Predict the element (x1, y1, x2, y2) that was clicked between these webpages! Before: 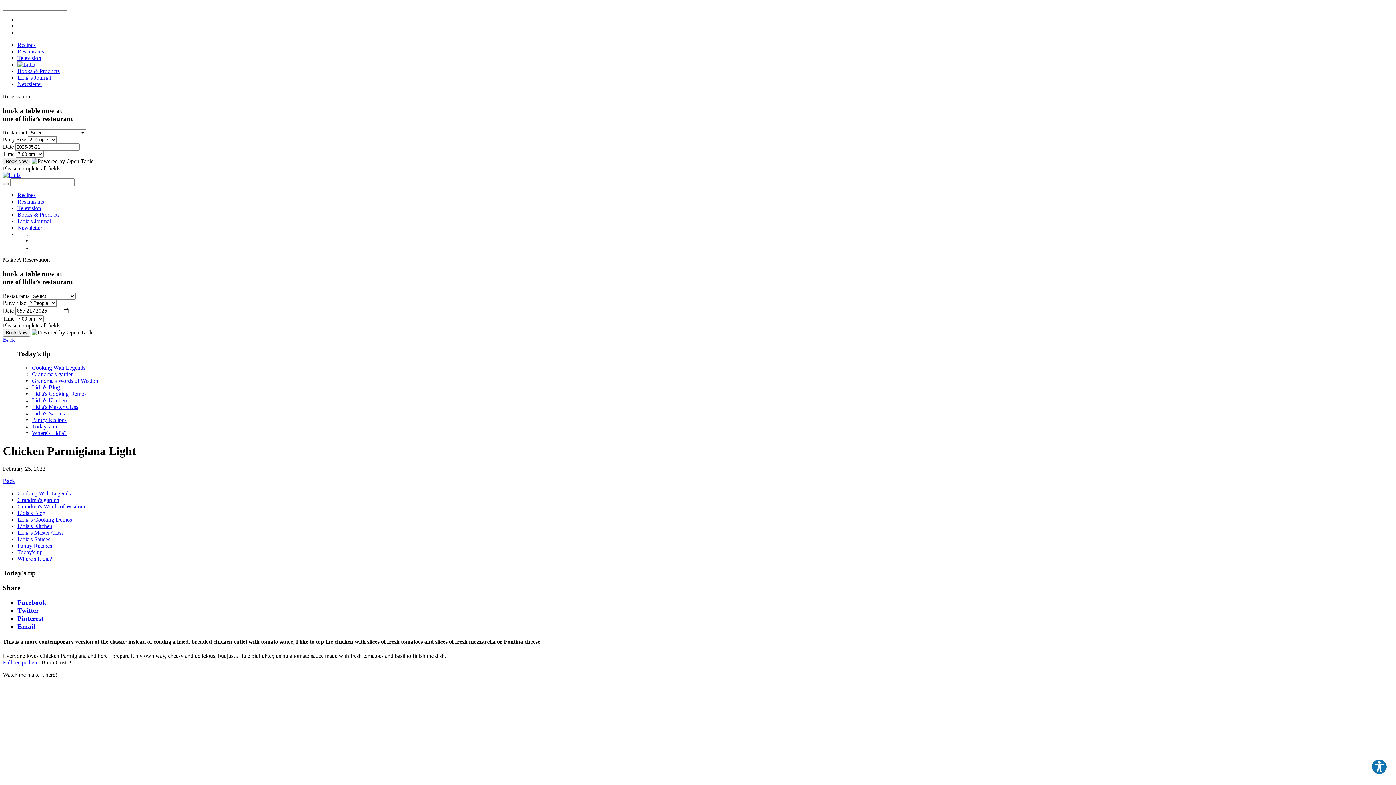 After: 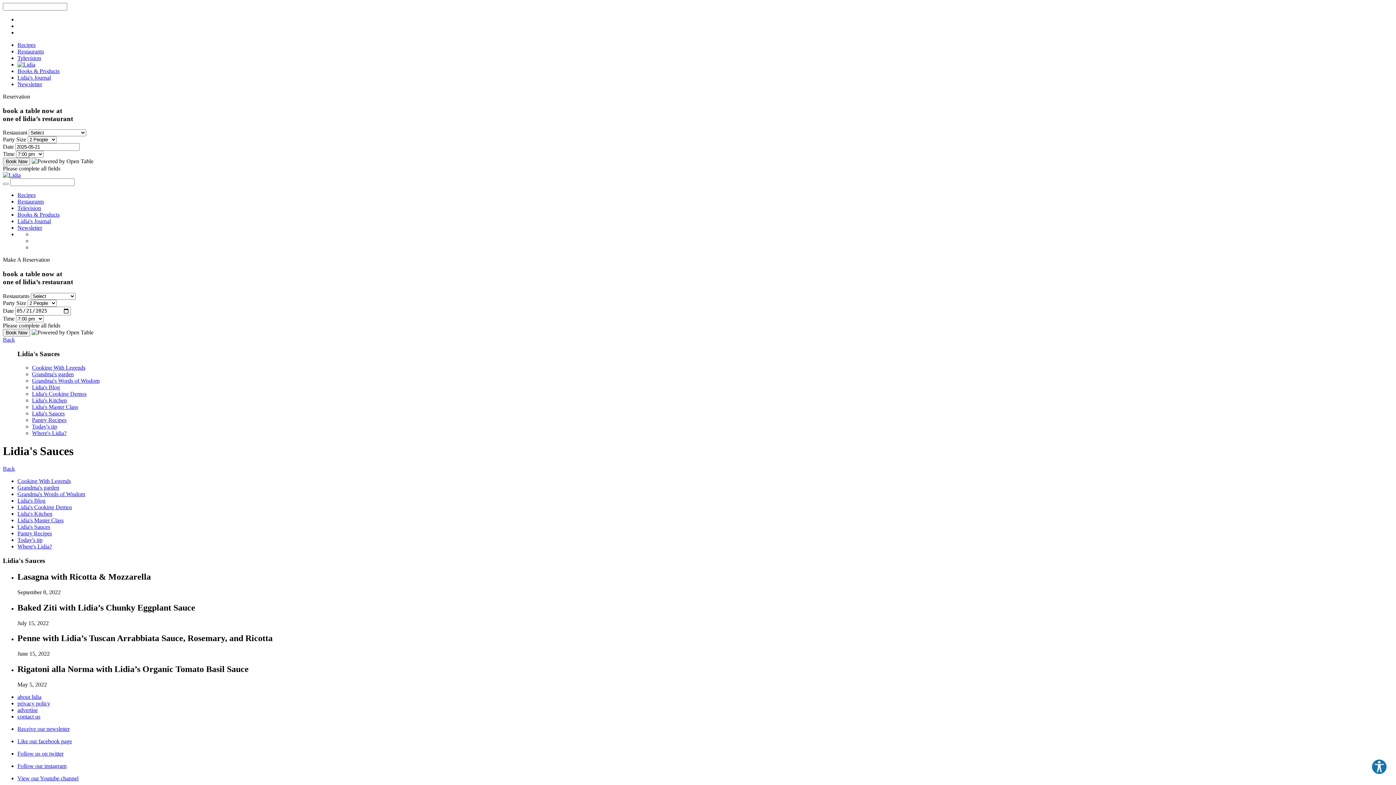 Action: bbox: (32, 410, 64, 416) label: Lidia's Sauces